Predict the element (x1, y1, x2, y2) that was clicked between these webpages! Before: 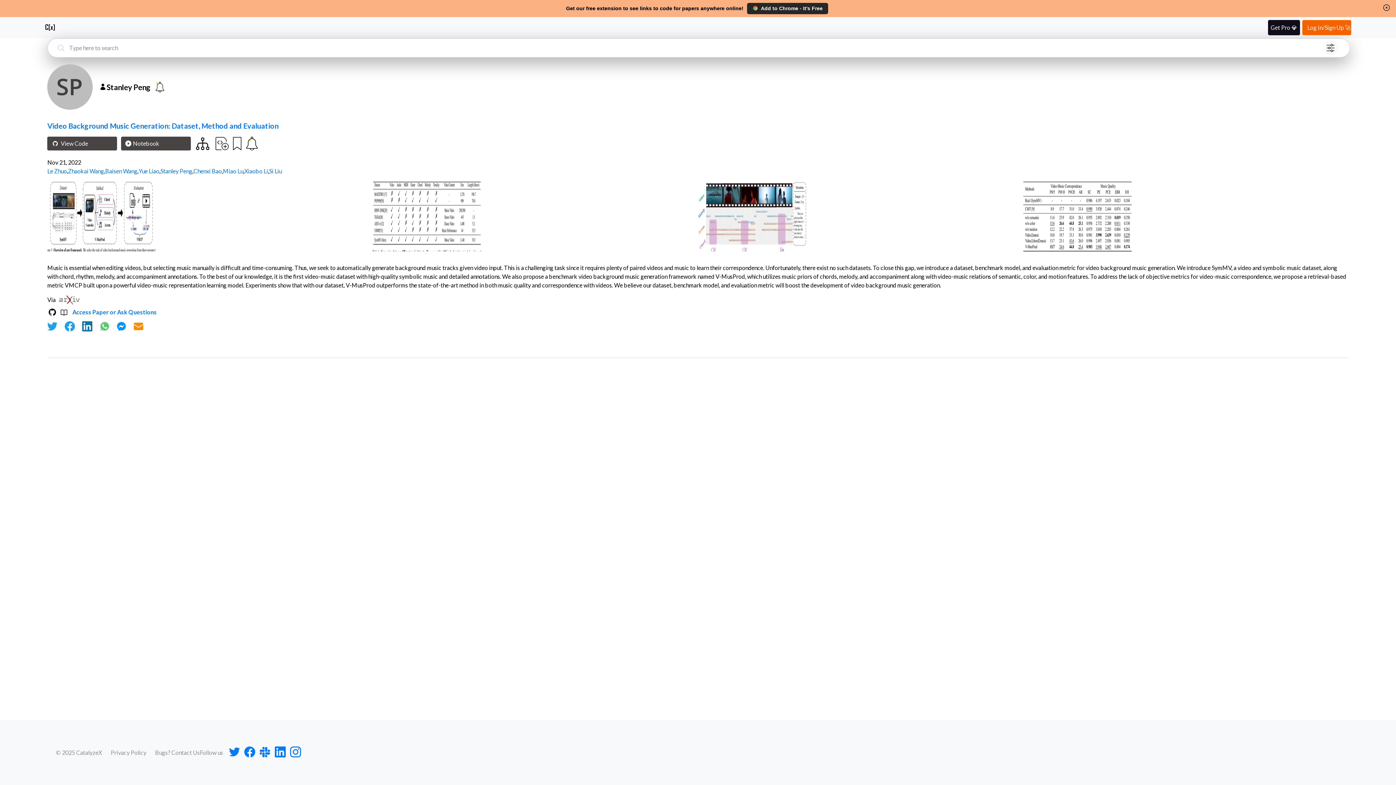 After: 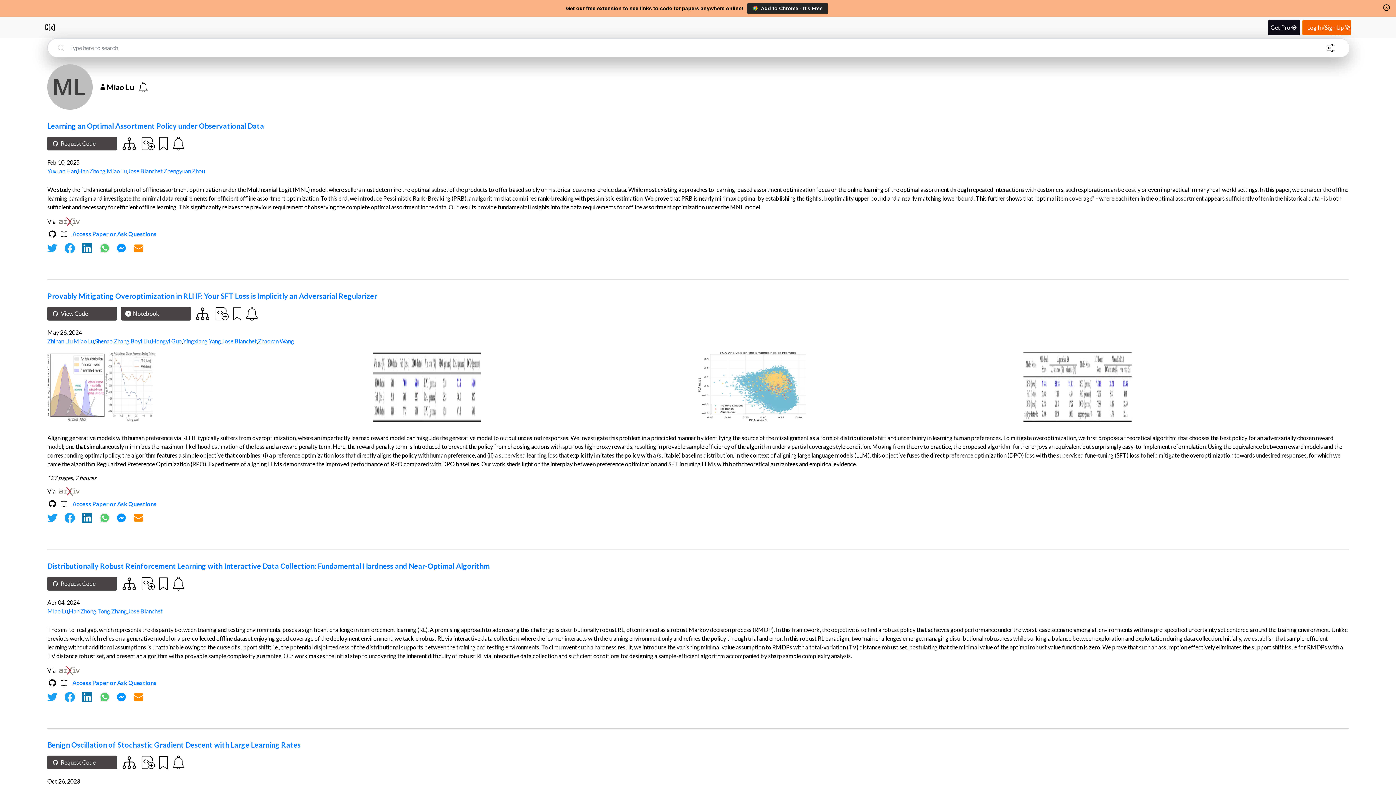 Action: bbox: (222, 167, 243, 174) label: Miao Lu